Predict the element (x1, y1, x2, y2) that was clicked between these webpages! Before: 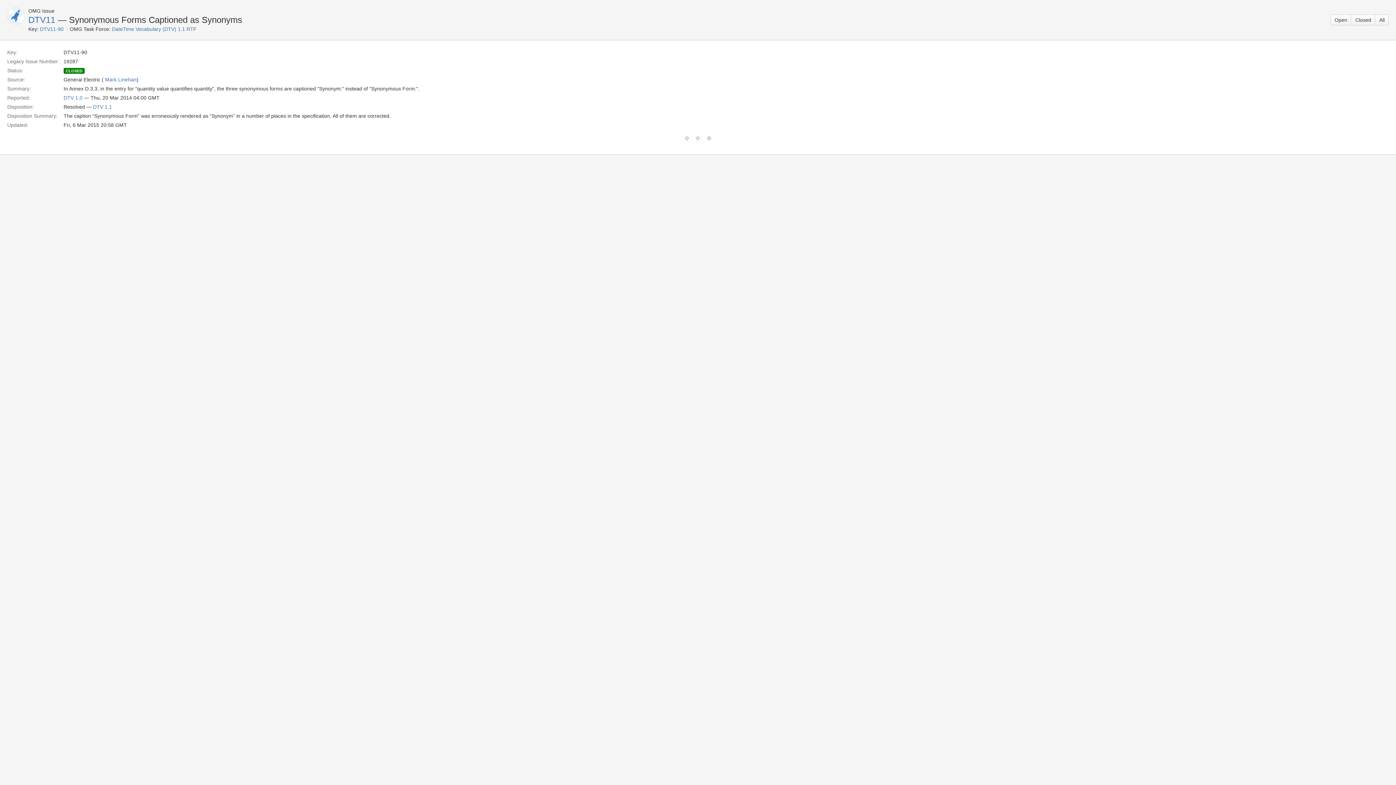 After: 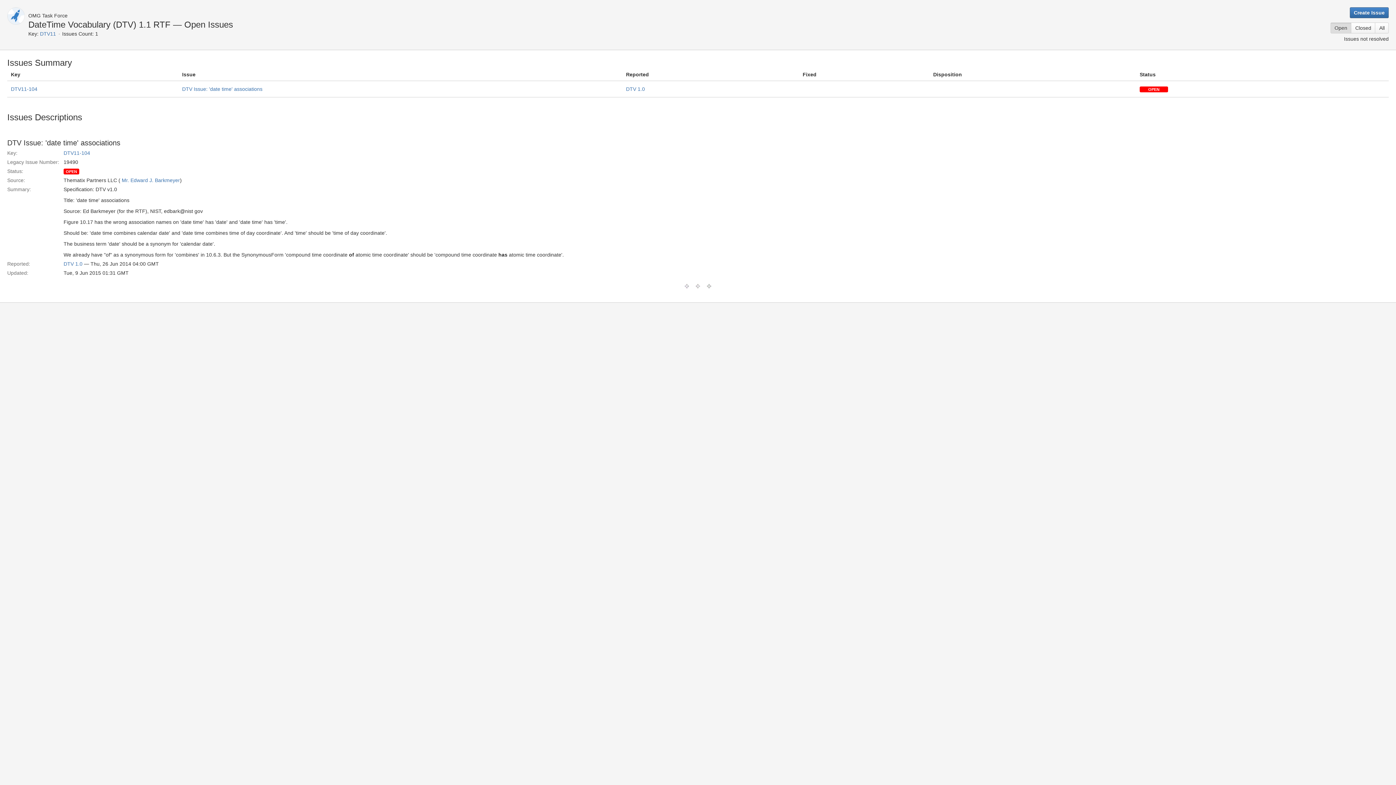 Action: label: Open bbox: (1330, 14, 1351, 25)